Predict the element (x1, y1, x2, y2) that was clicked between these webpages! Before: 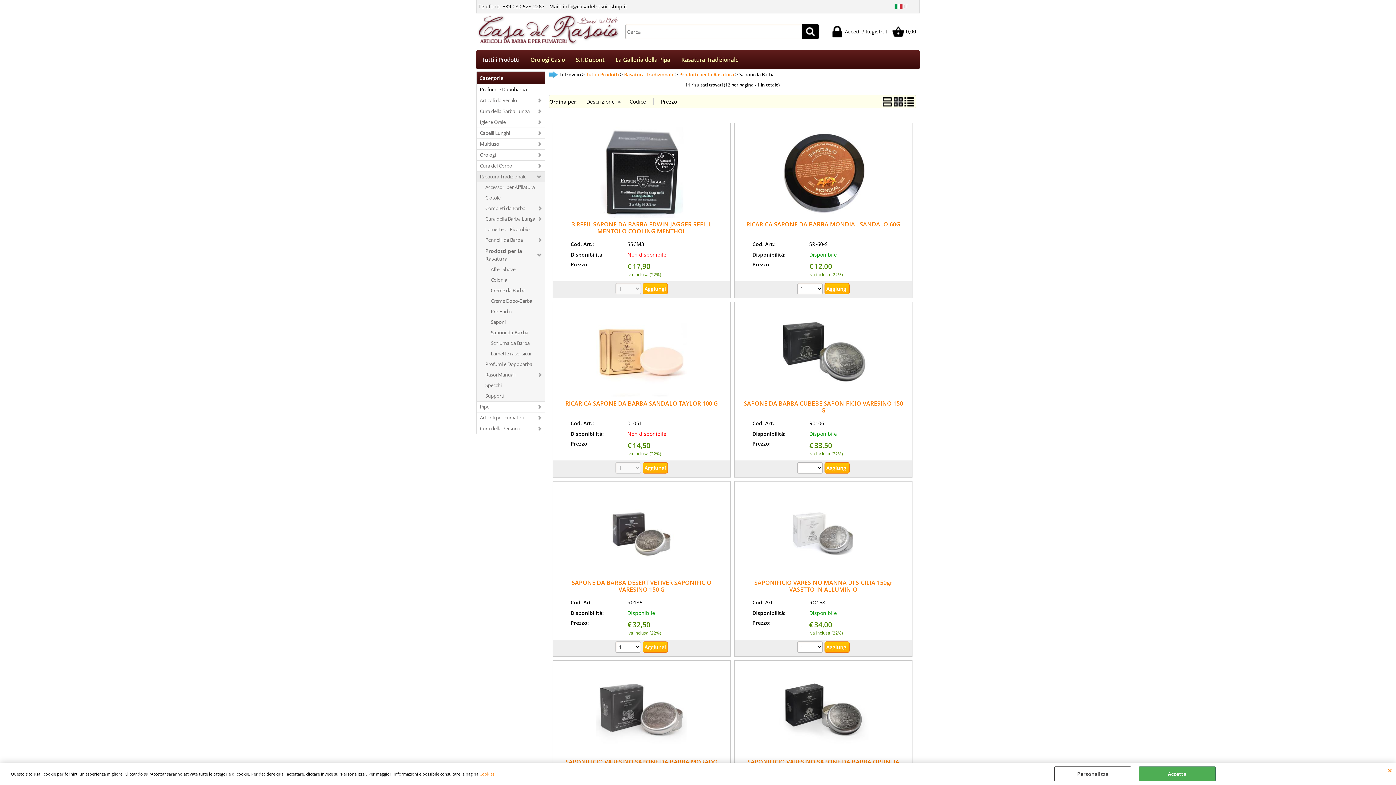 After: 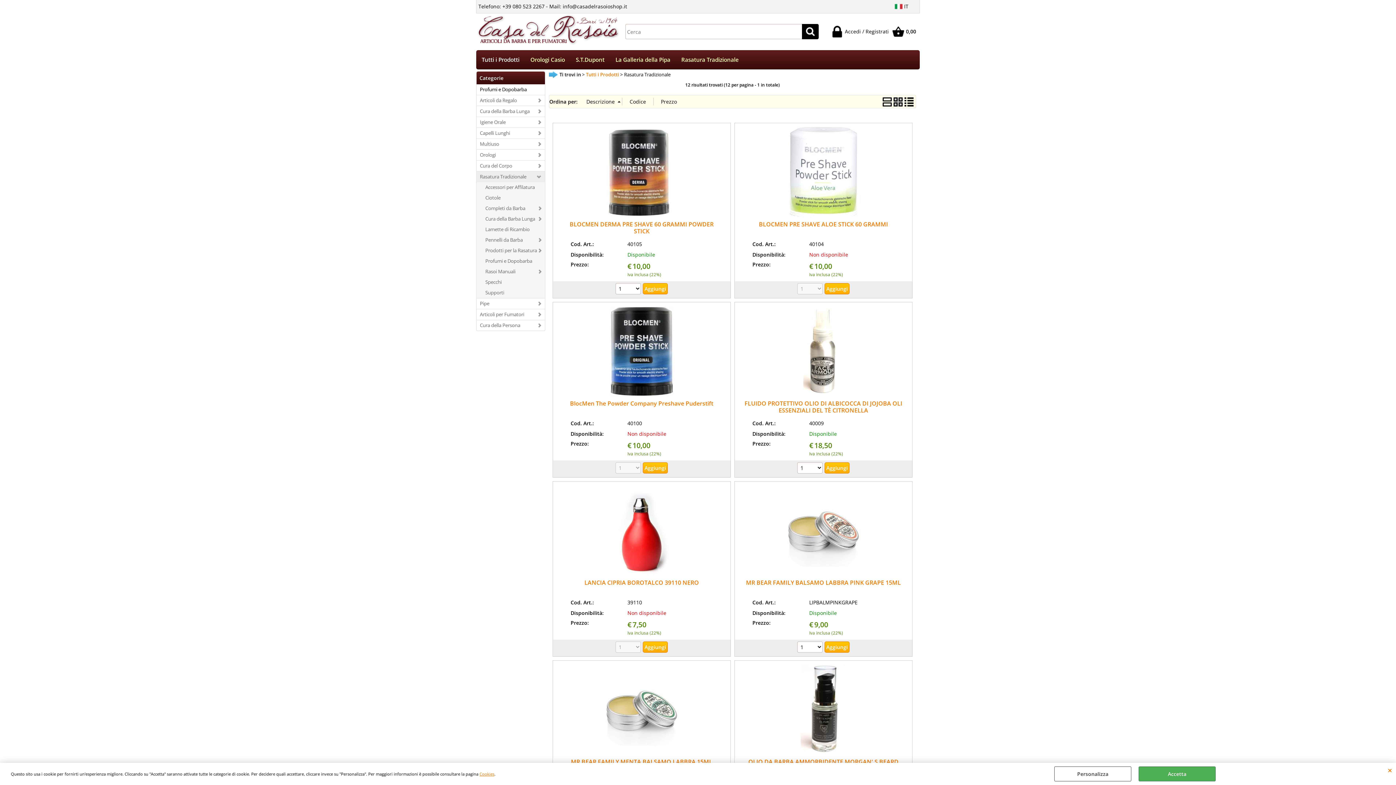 Action: bbox: (476, 171, 545, 182) label: Rasatura Tradizionale